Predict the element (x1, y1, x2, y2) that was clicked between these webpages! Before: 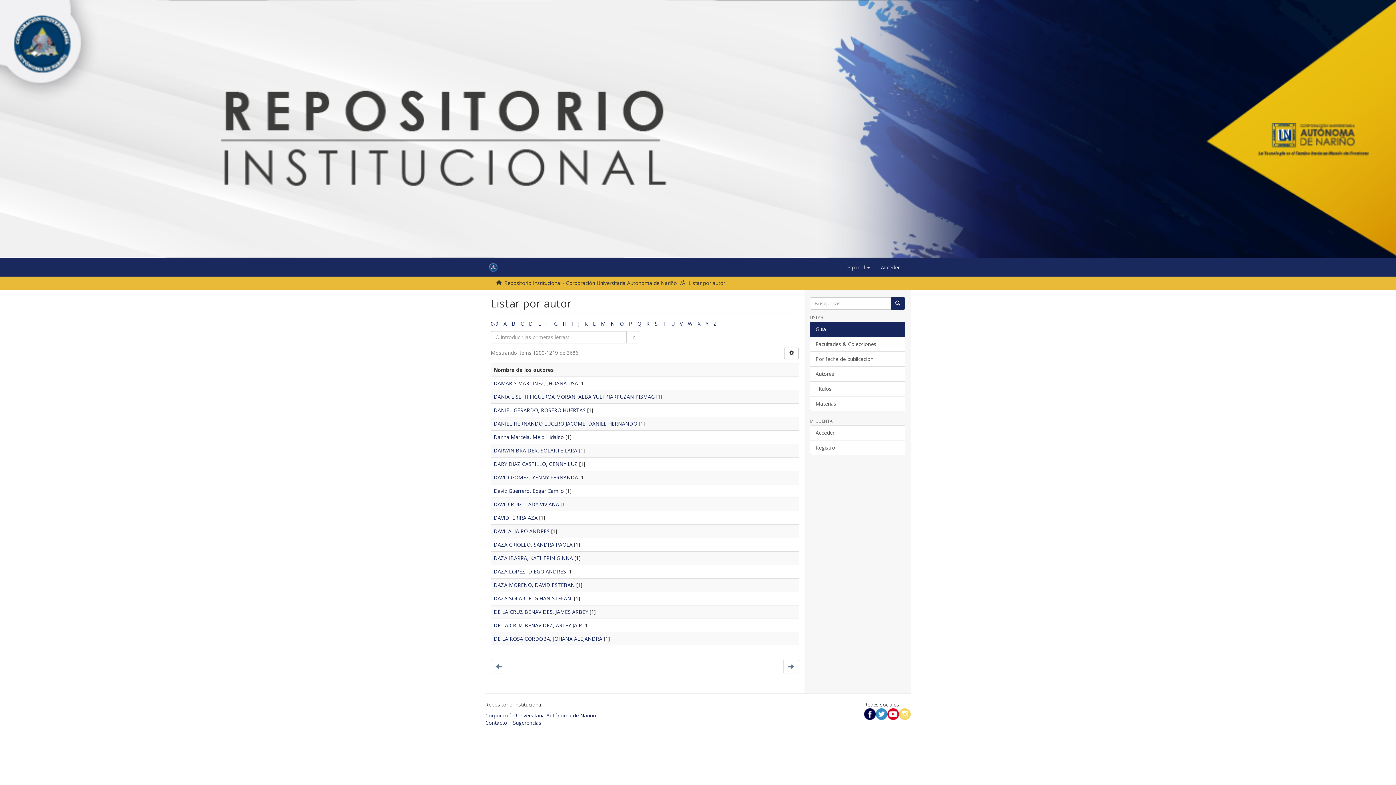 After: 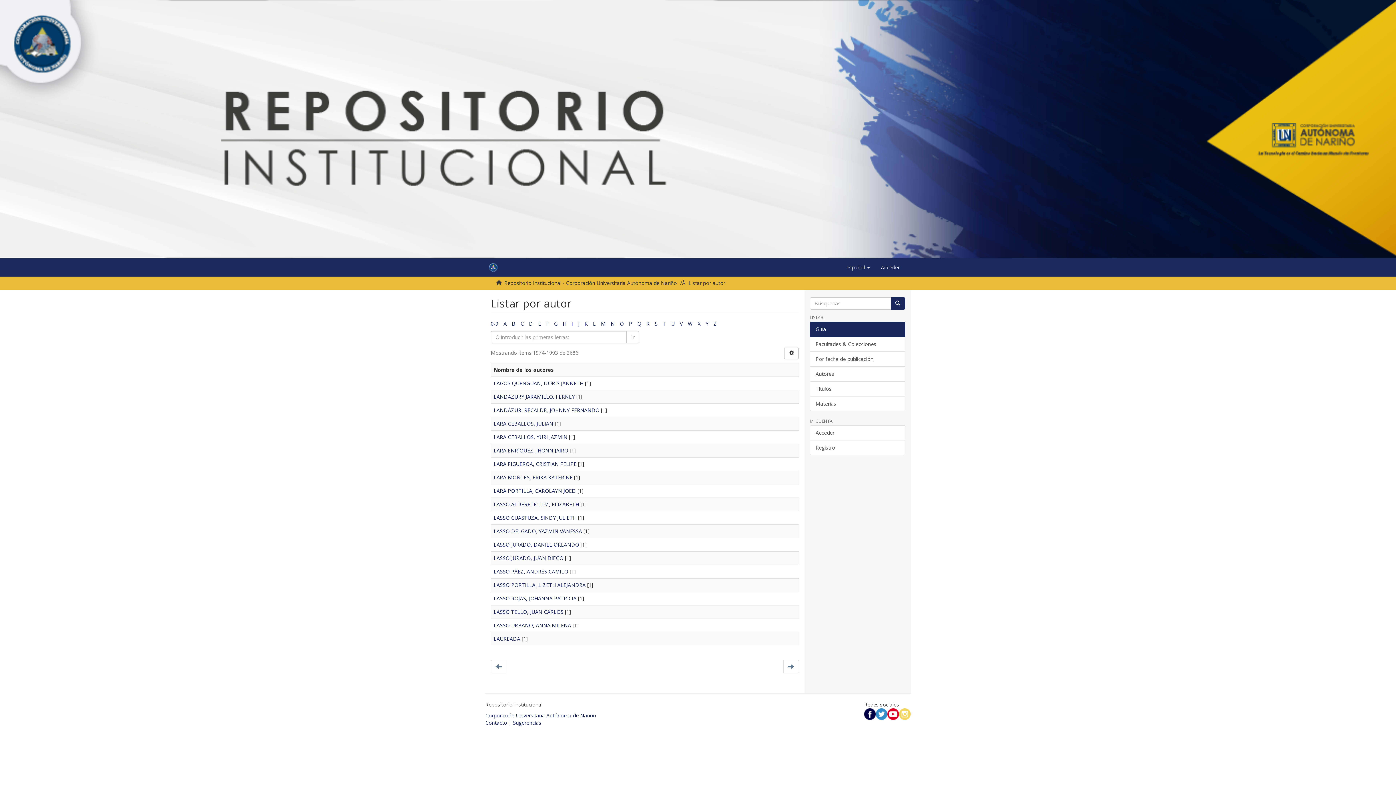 Action: bbox: (593, 320, 596, 327) label: L